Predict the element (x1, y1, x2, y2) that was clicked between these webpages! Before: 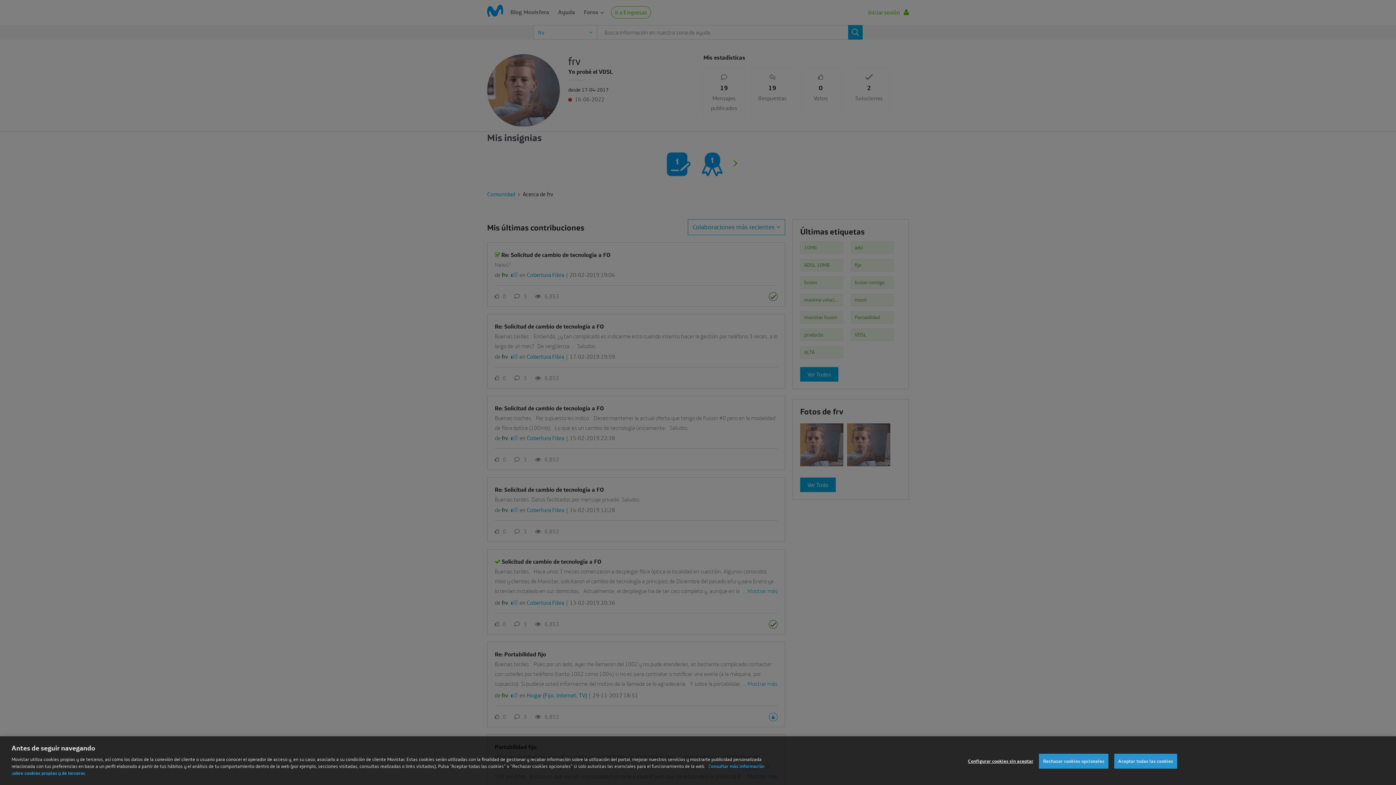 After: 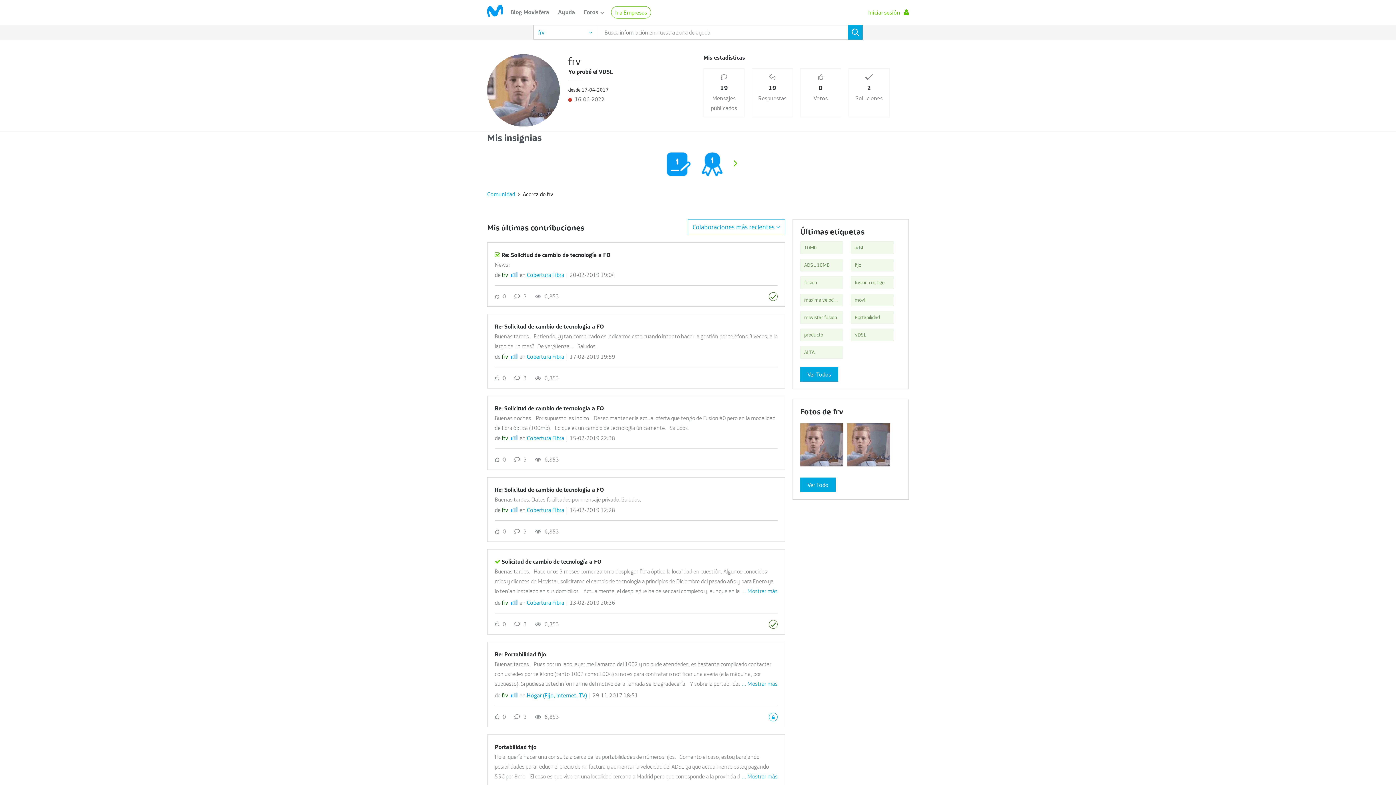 Action: label: Aceptar todas las cookies bbox: (1114, 764, 1177, 779)